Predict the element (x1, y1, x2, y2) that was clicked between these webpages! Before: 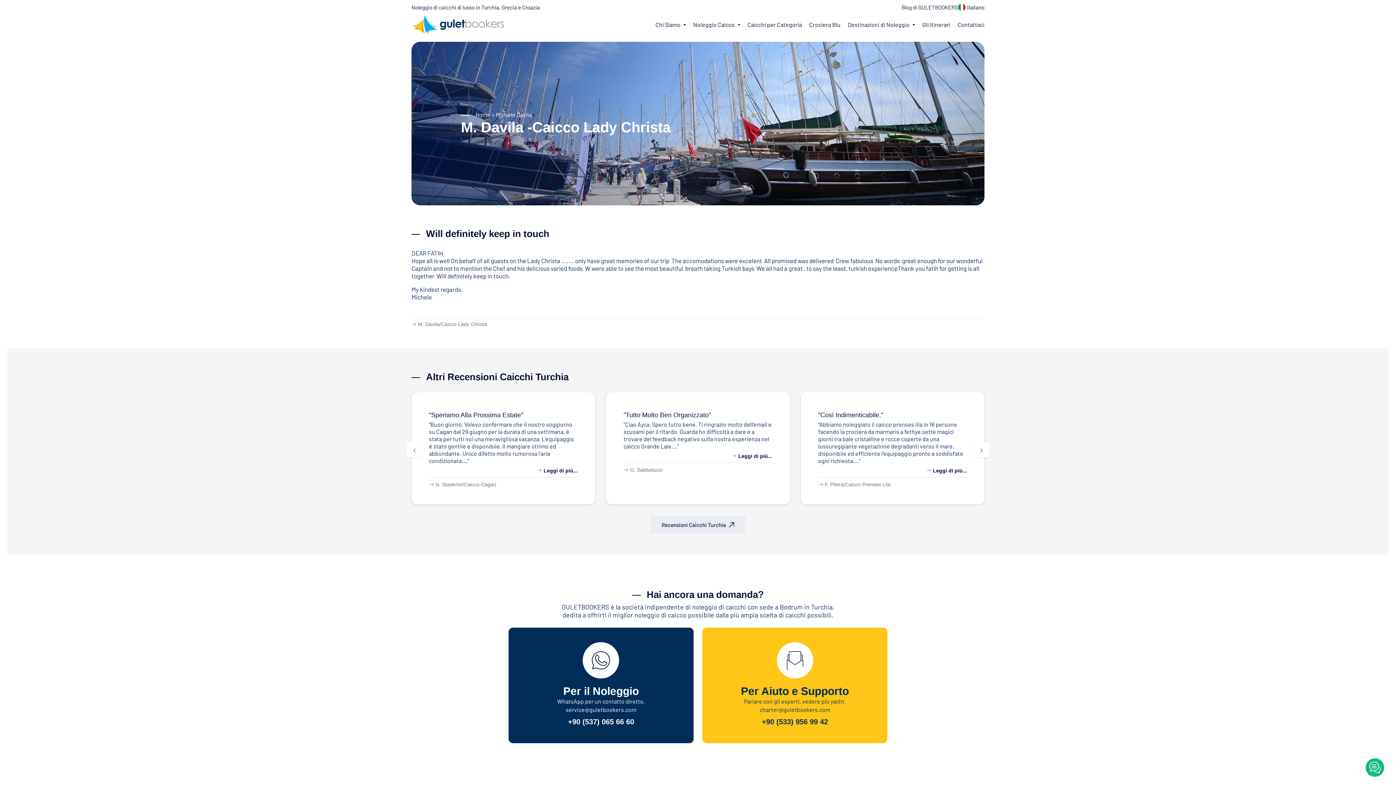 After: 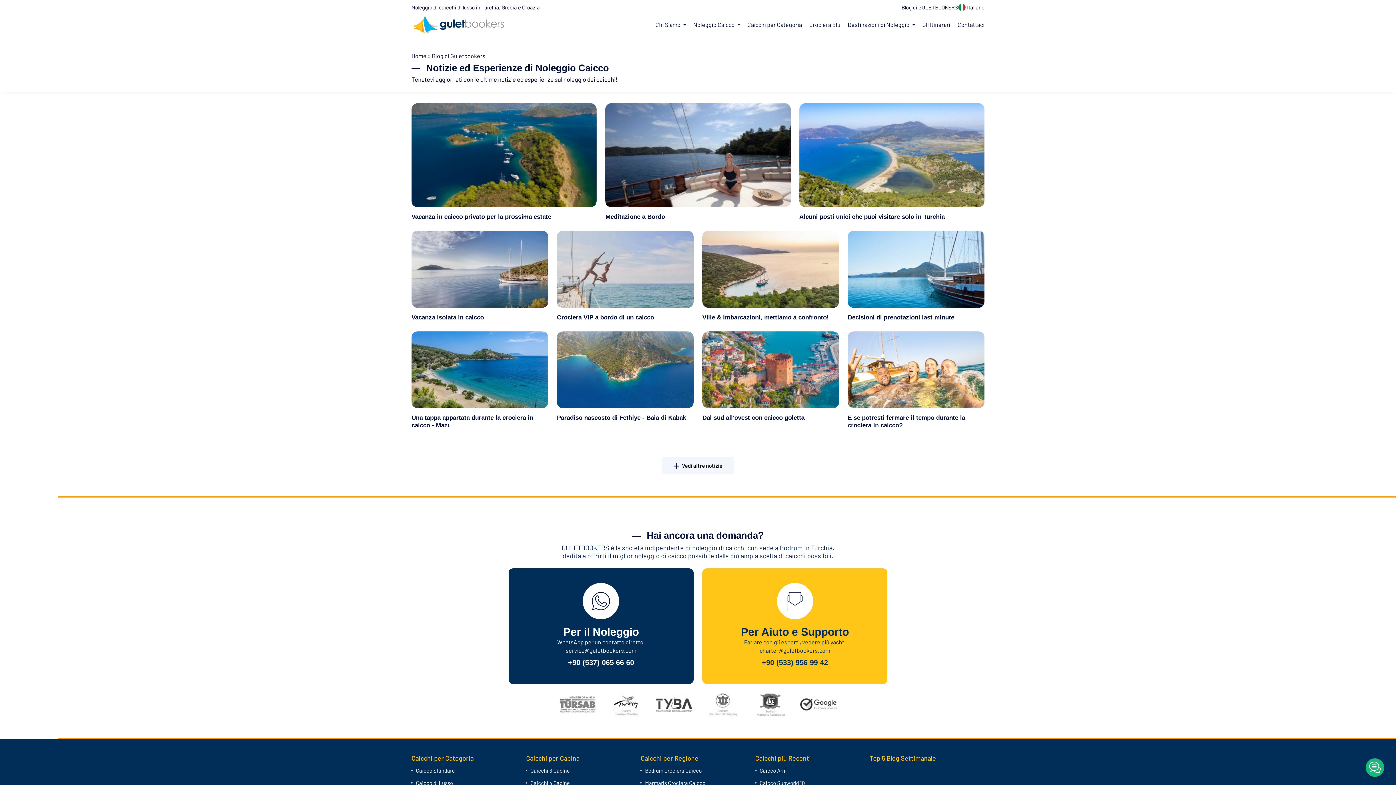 Action: bbox: (901, 3, 958, 10) label: Blog di GULETBOOKERS